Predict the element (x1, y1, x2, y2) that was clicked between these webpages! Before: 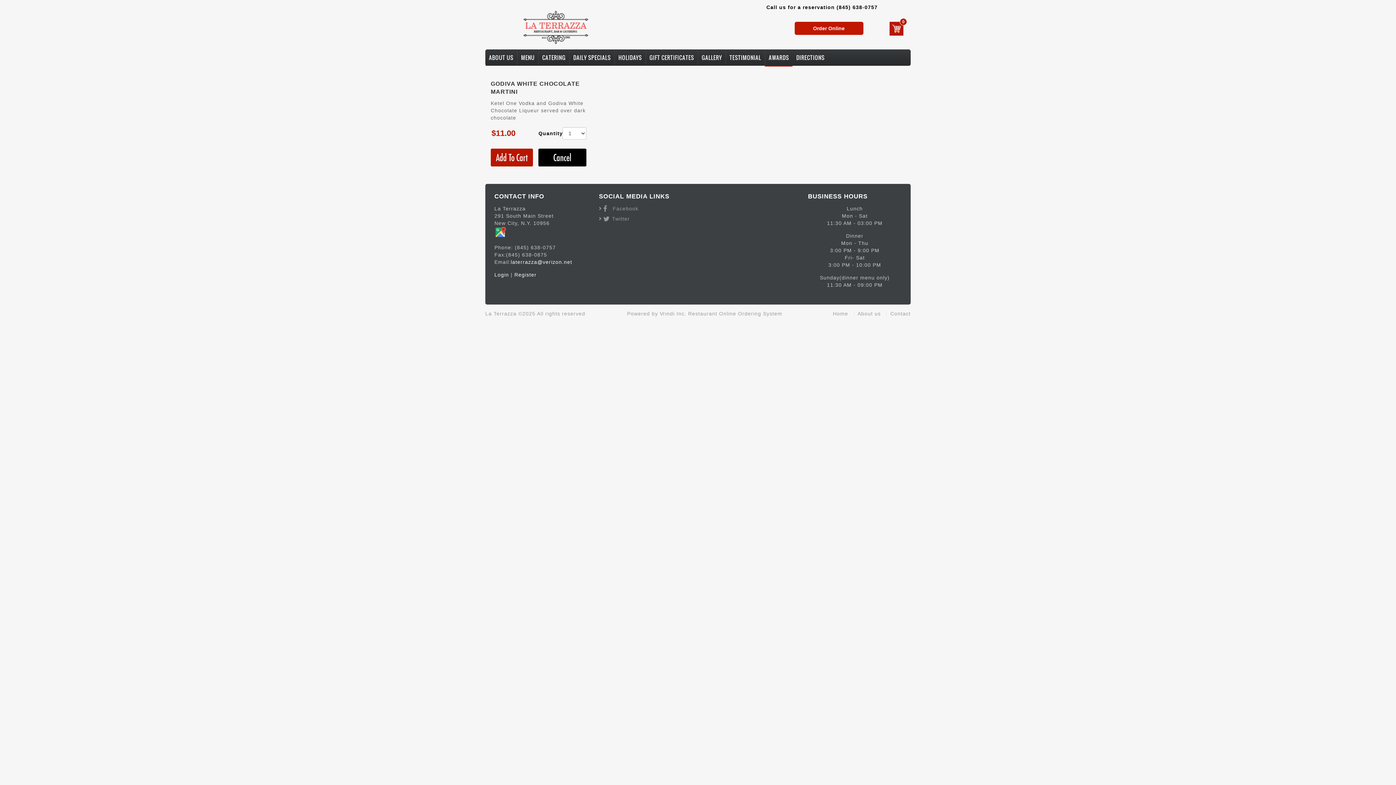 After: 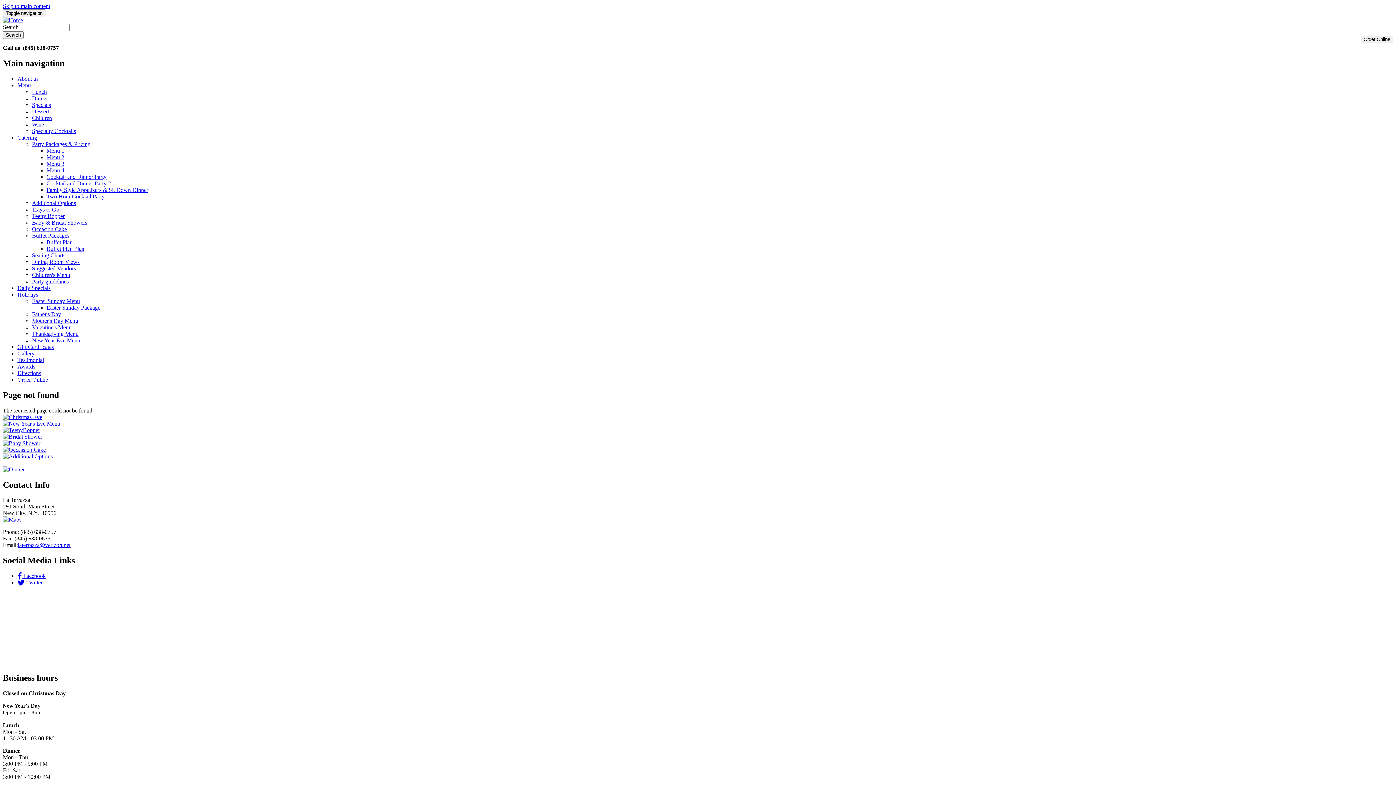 Action: bbox: (792, 49, 828, 65) label: DIRECTIONS